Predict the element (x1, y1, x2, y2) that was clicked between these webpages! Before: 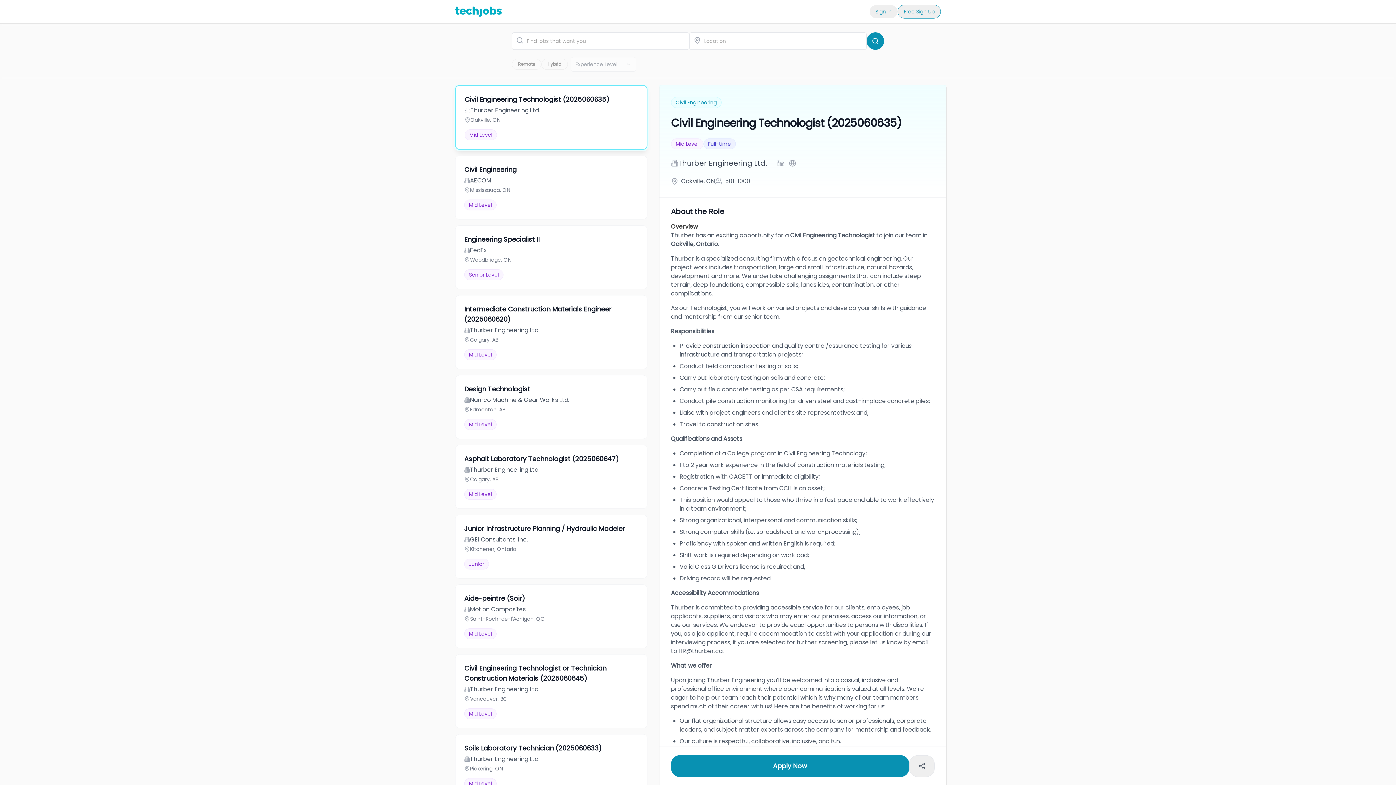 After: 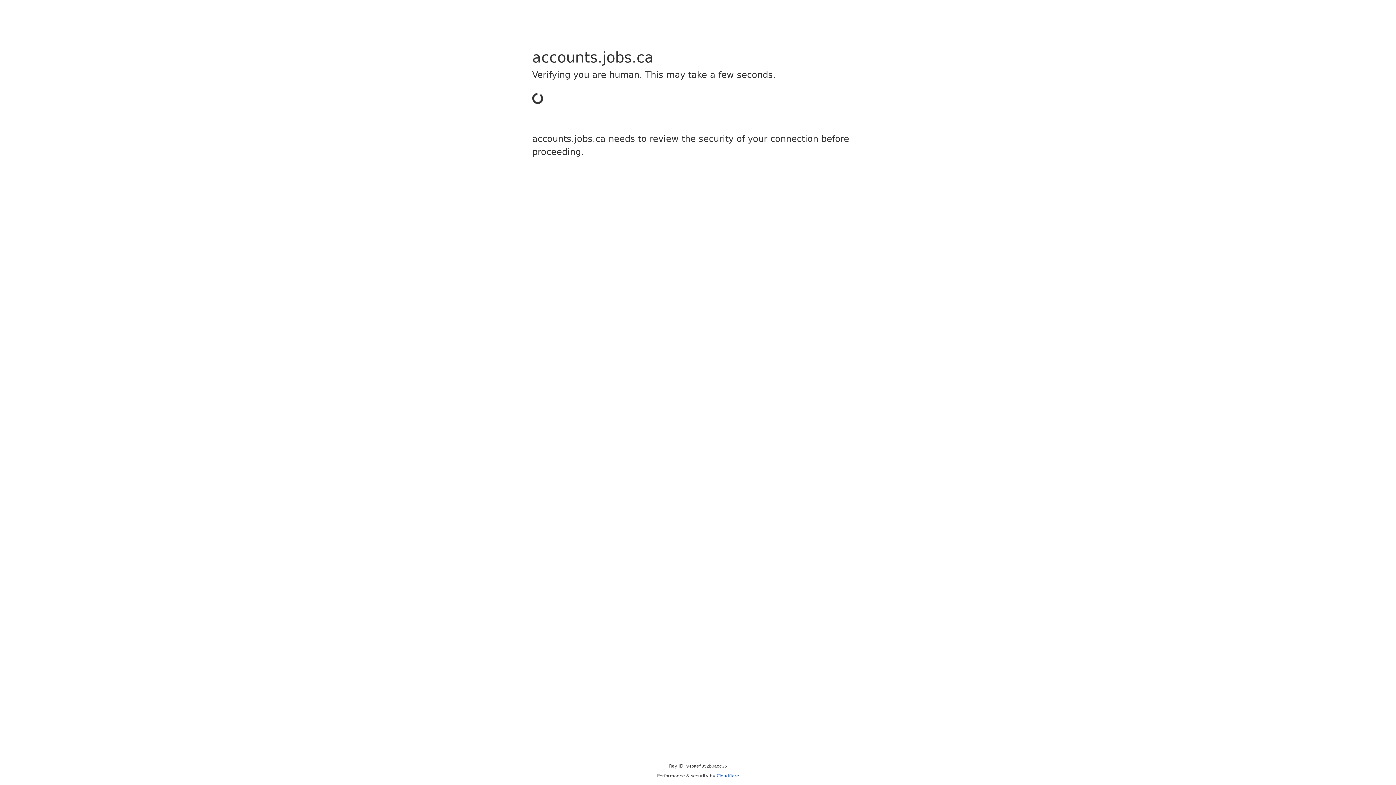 Action: label: Sign In bbox: (869, 5, 897, 18)